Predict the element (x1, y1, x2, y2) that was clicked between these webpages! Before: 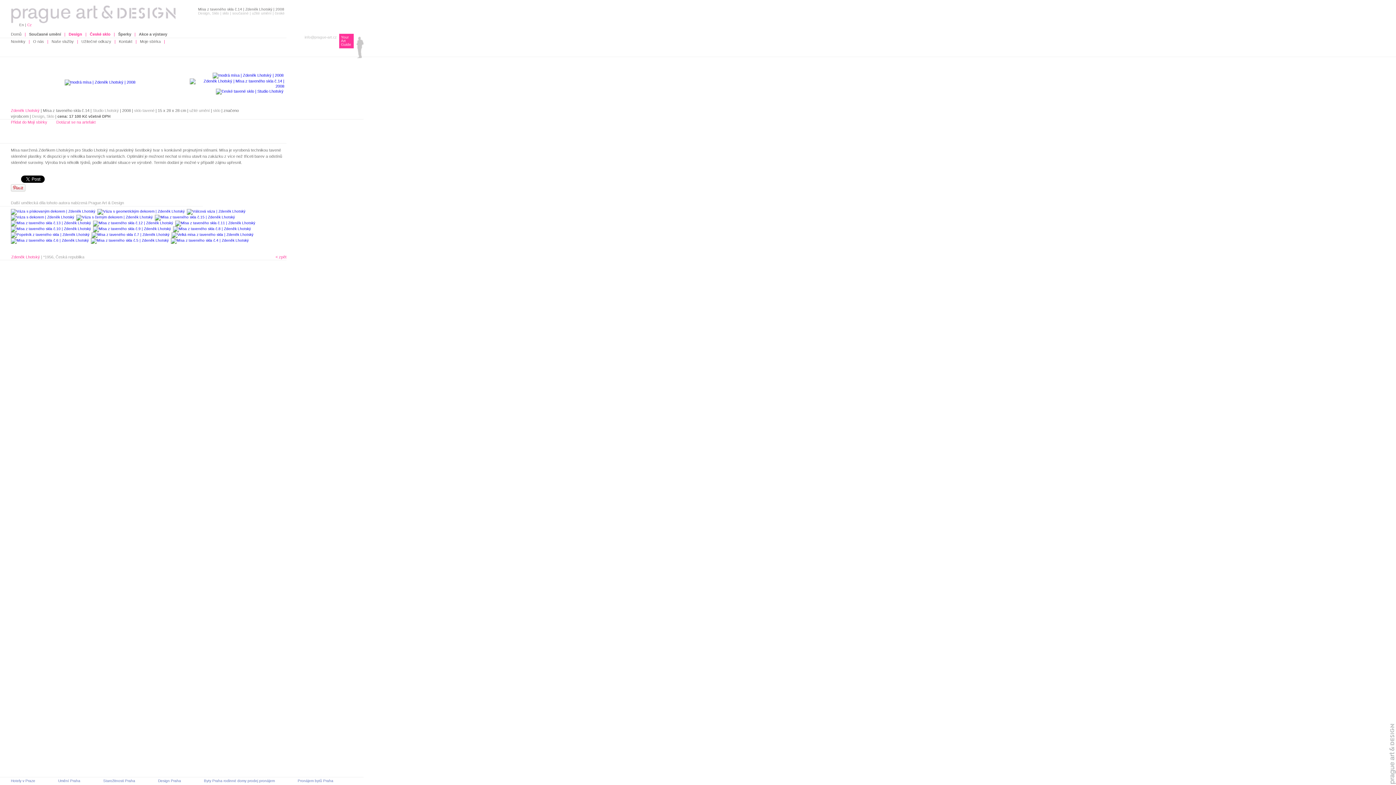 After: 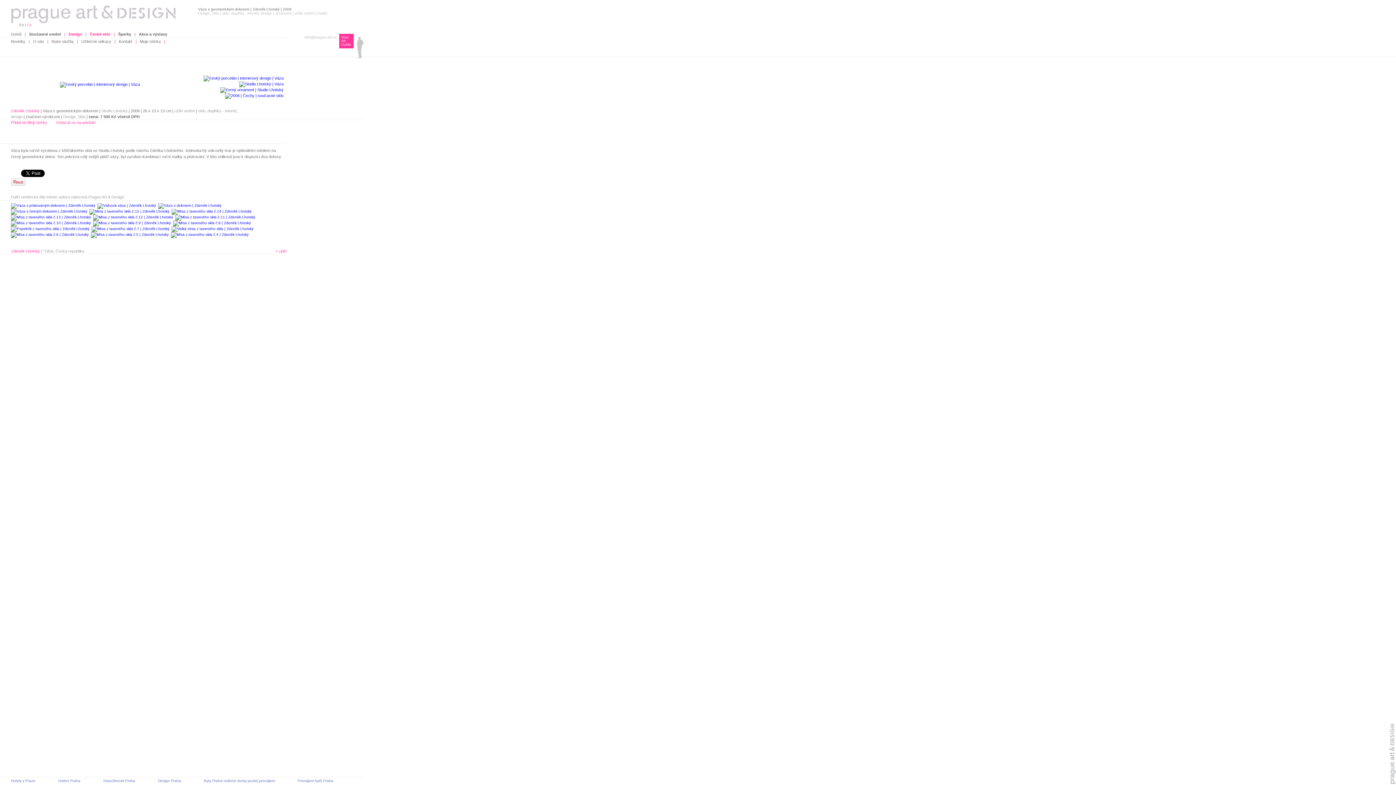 Action: bbox: (97, 209, 184, 217)